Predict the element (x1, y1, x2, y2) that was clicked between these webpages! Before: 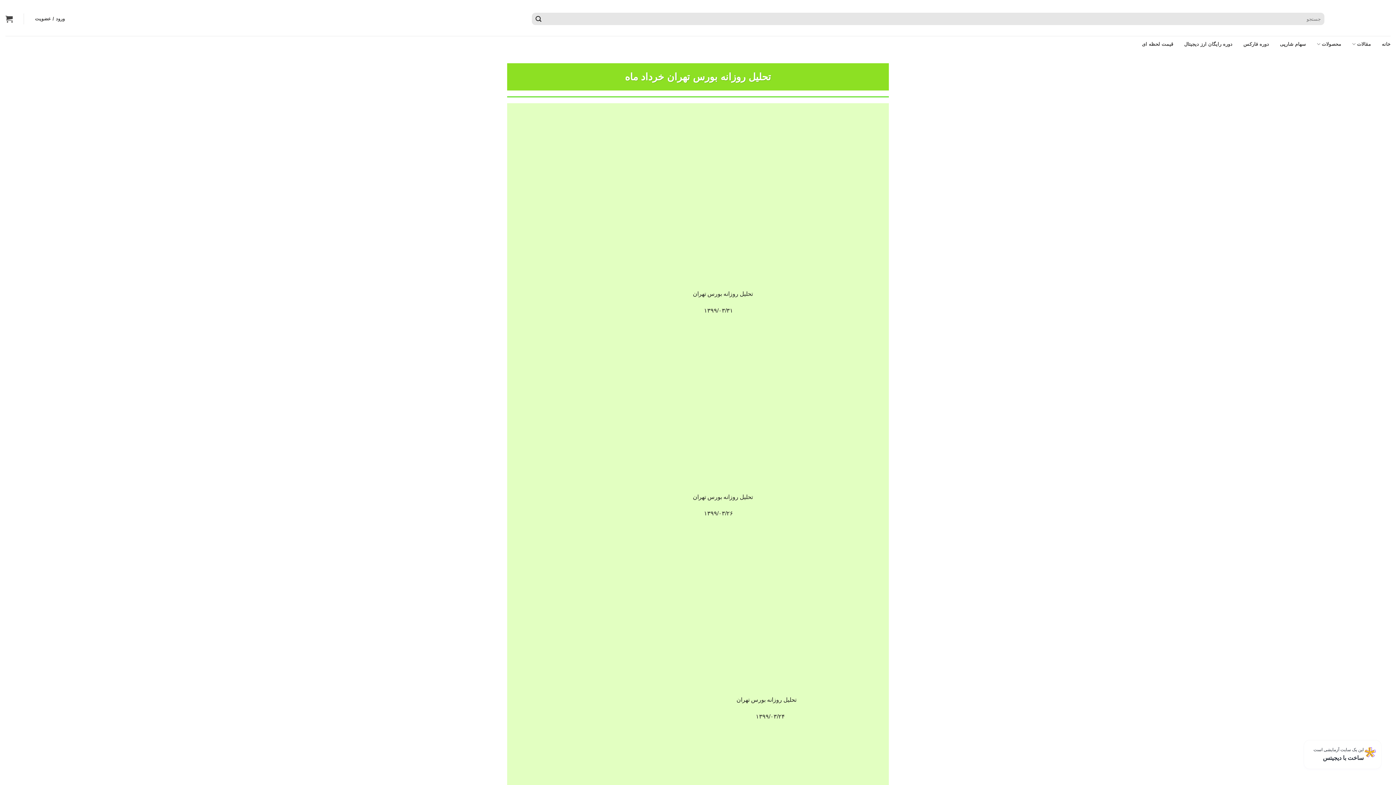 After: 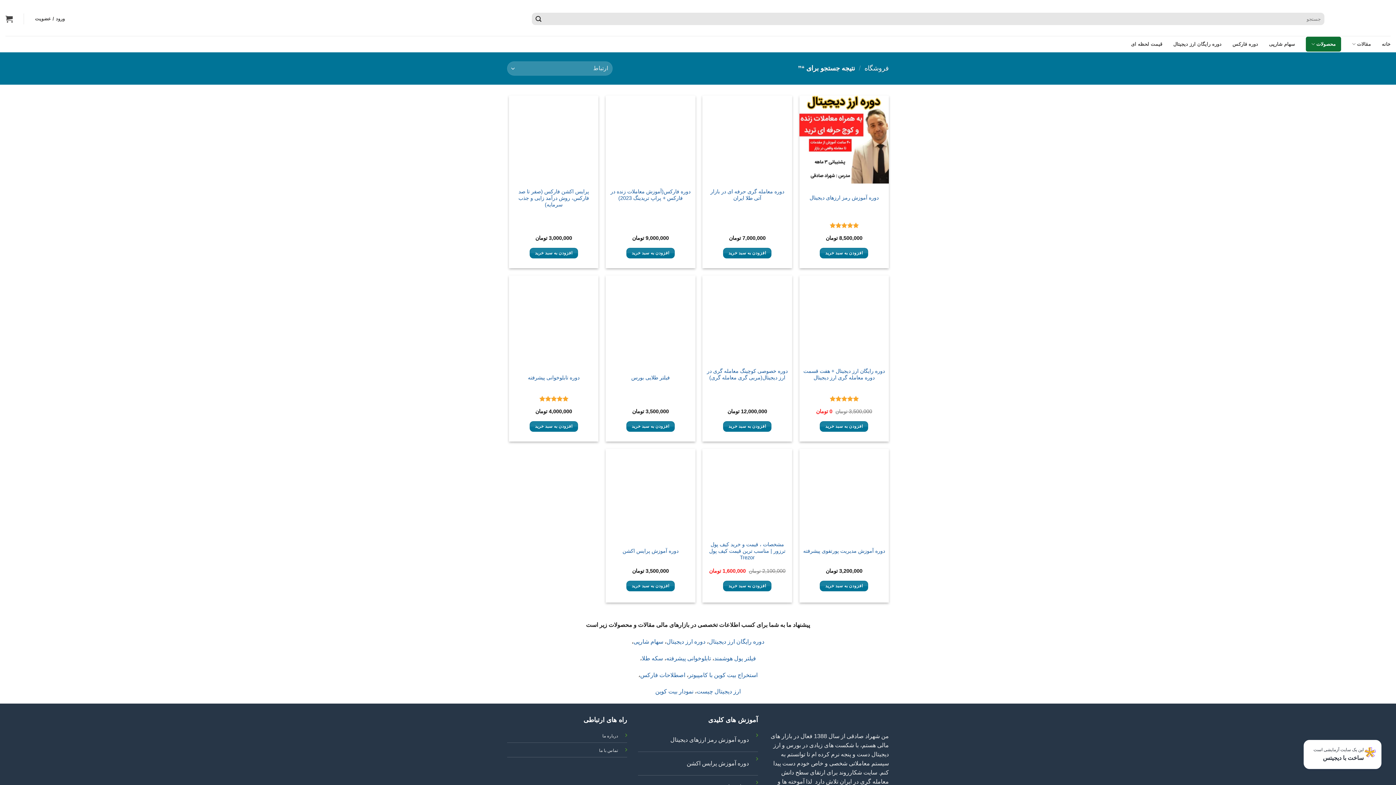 Action: label: ارسال bbox: (532, 12, 544, 24)